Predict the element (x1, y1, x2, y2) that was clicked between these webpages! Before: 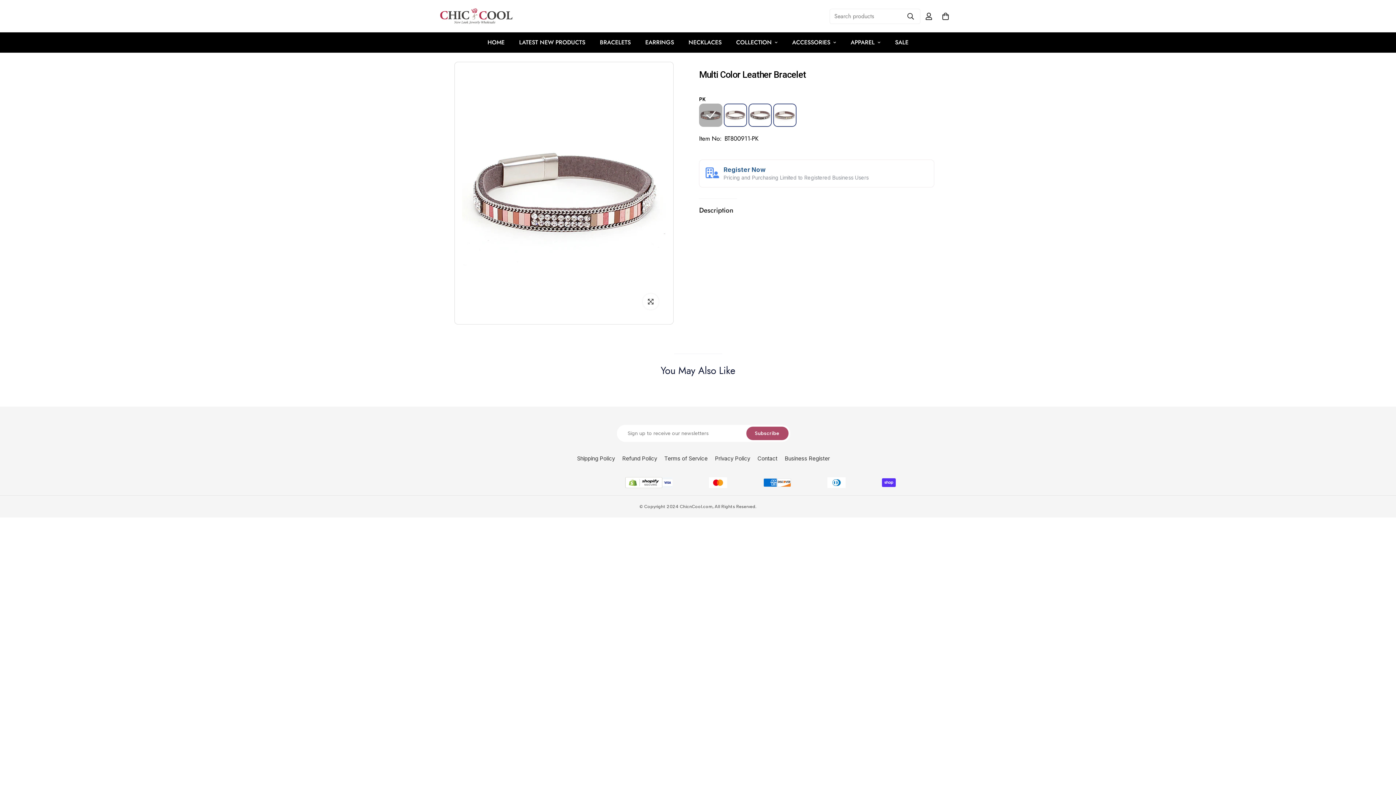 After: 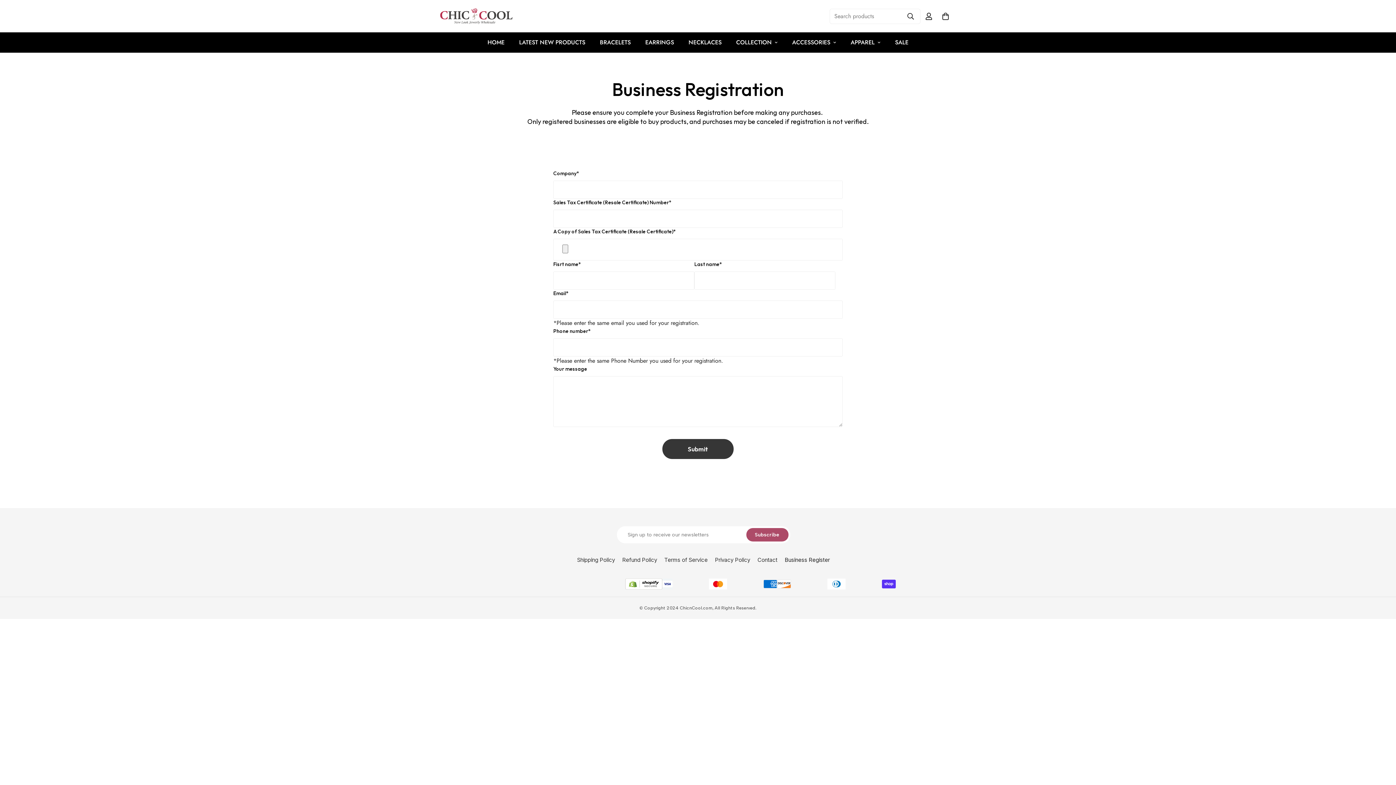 Action: label: Business Register bbox: (781, 454, 833, 462)